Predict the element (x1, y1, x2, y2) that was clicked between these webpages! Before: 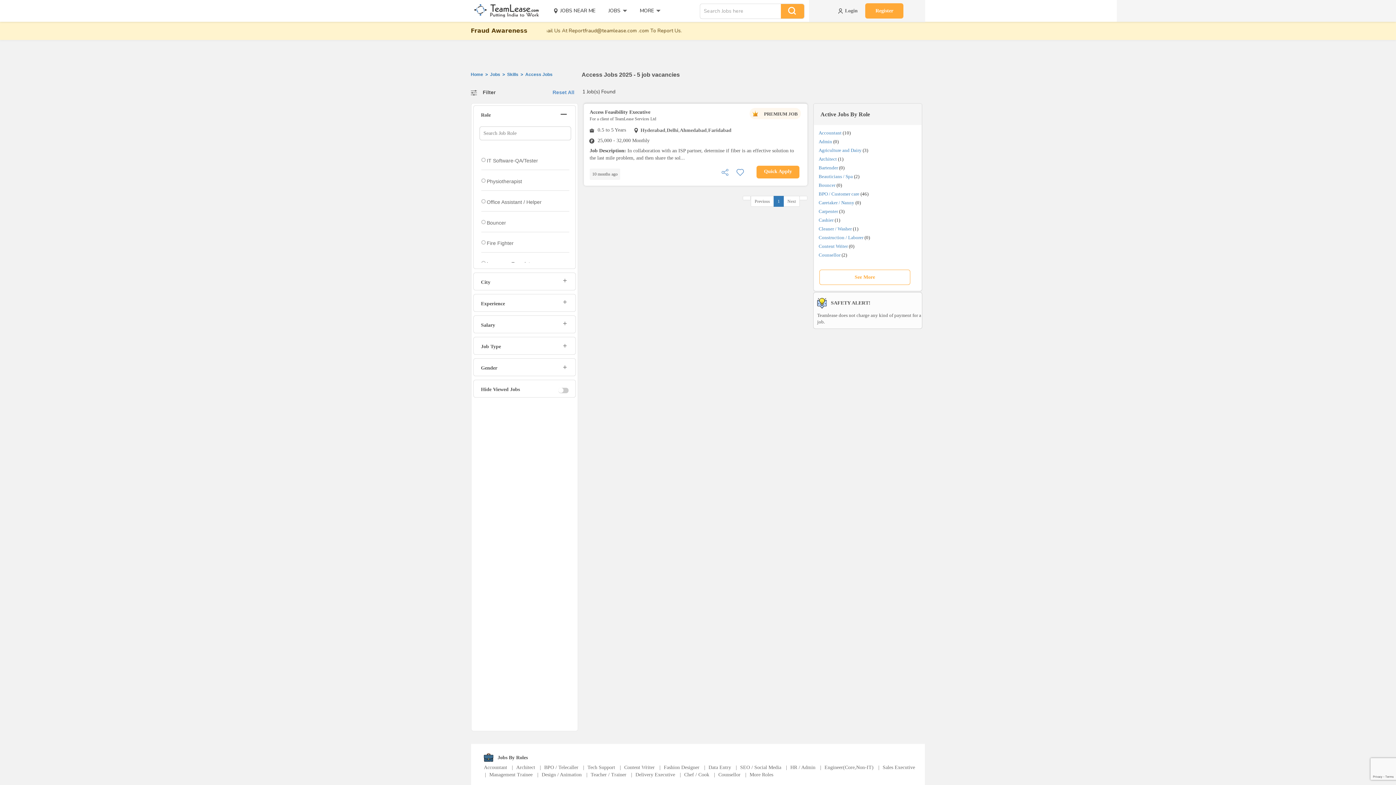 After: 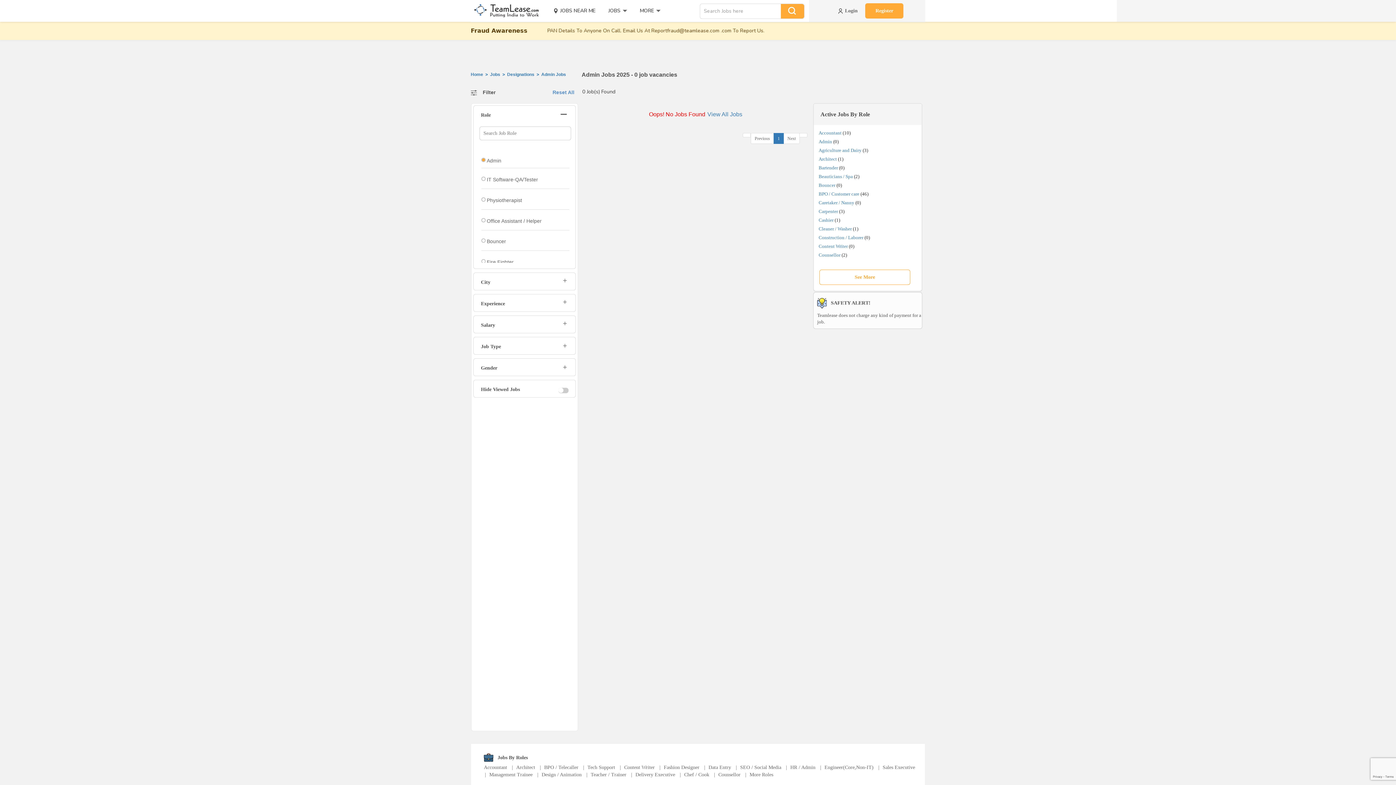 Action: bbox: (818, 138, 832, 144) label: Admin